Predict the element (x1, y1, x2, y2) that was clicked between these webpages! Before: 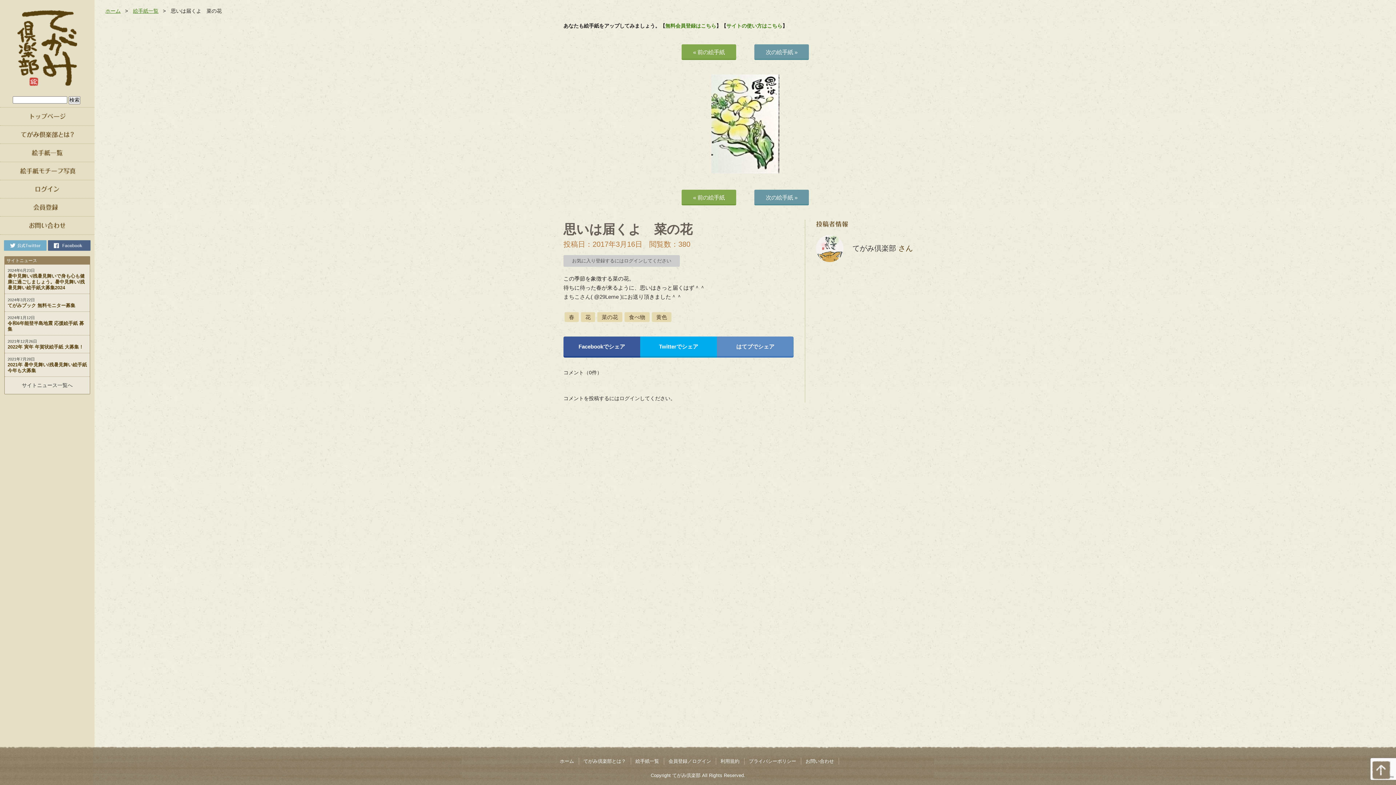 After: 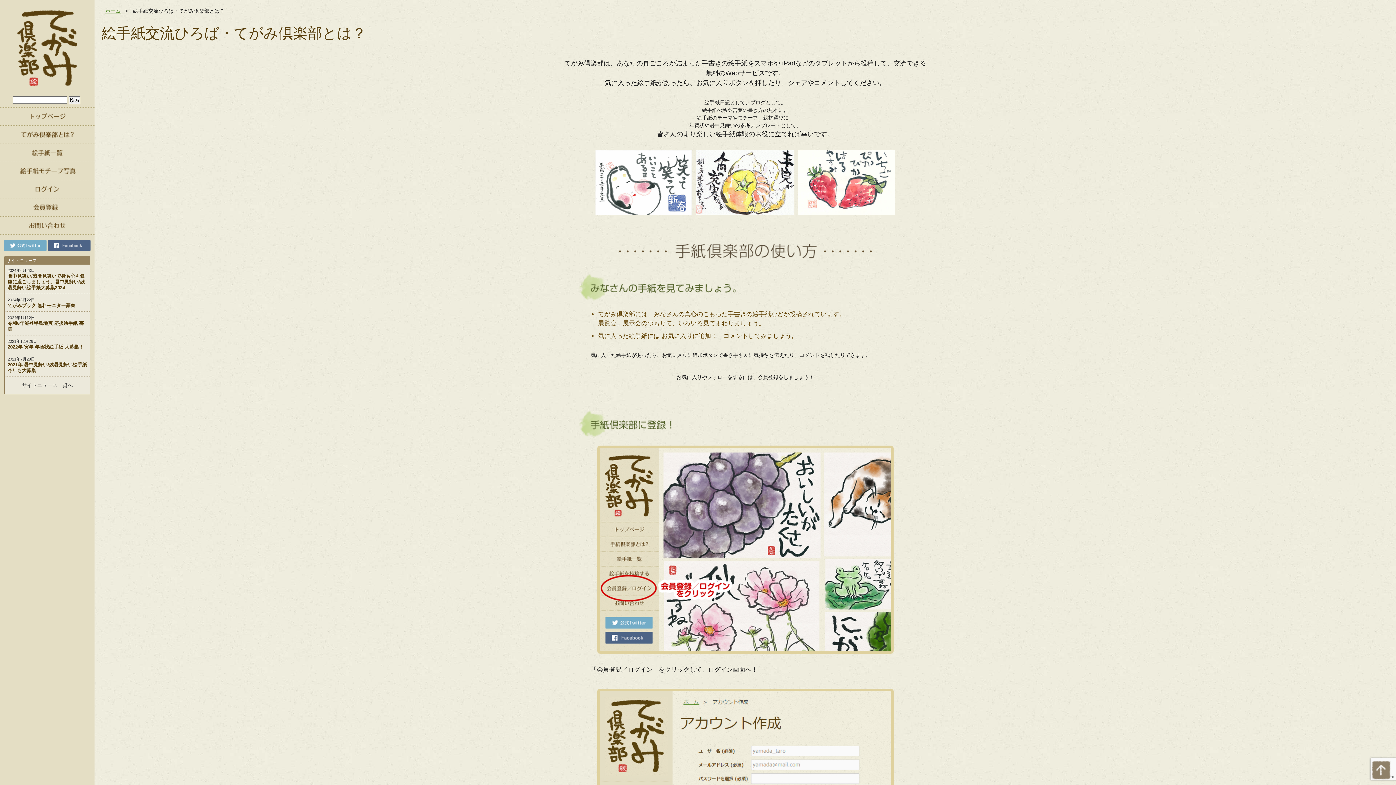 Action: label: サイトの使い方はこちら bbox: (726, 22, 782, 28)